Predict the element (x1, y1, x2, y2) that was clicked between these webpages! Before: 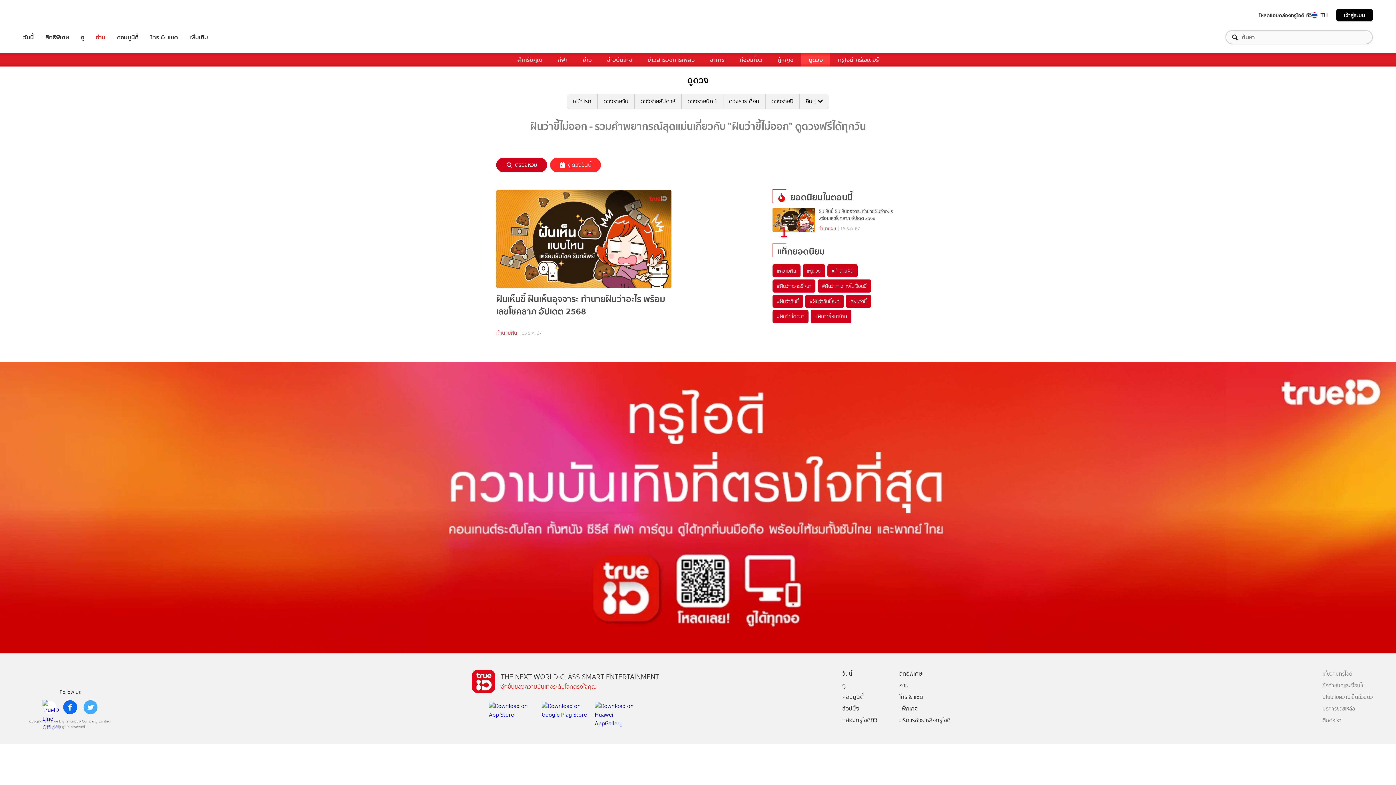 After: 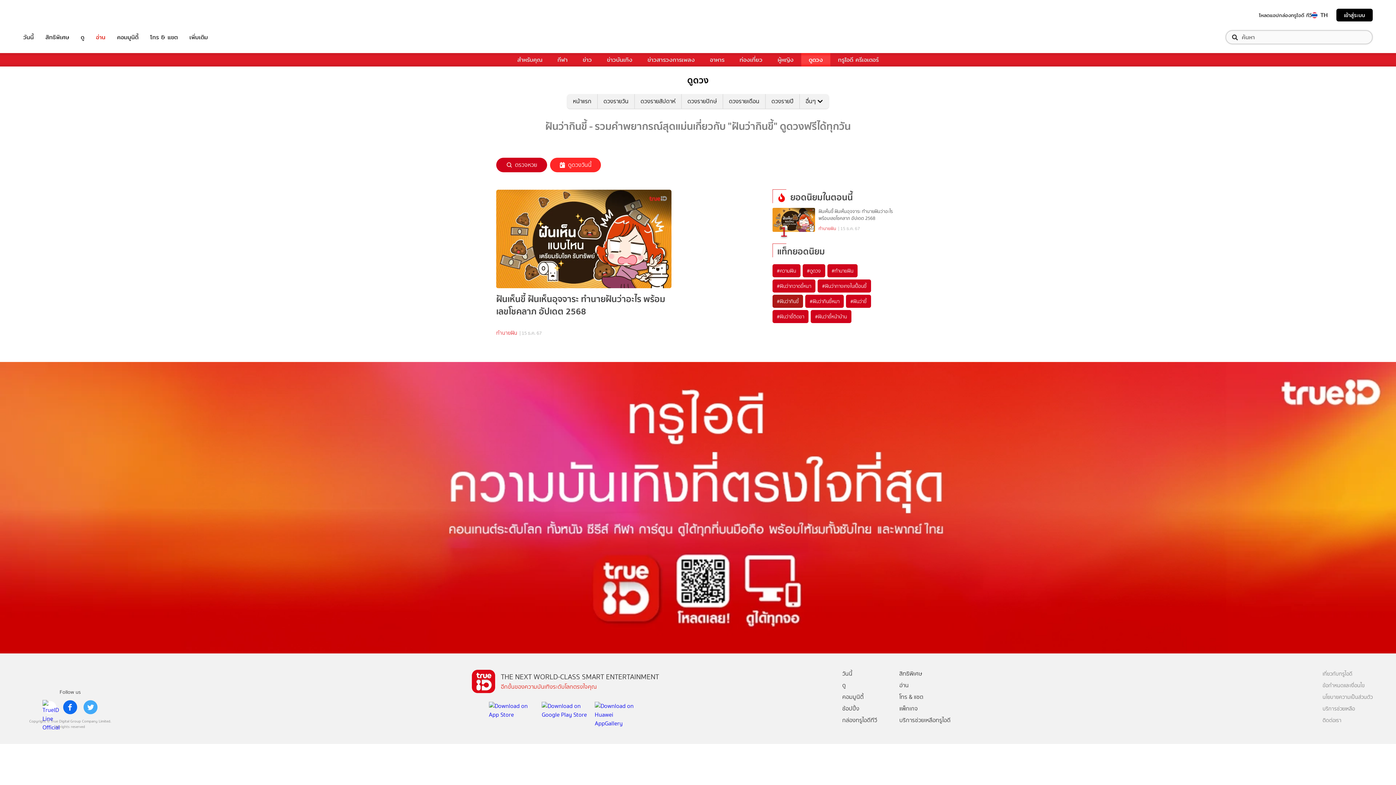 Action: bbox: (772, 294, 803, 307) label: #ฝันว่ากินขี้